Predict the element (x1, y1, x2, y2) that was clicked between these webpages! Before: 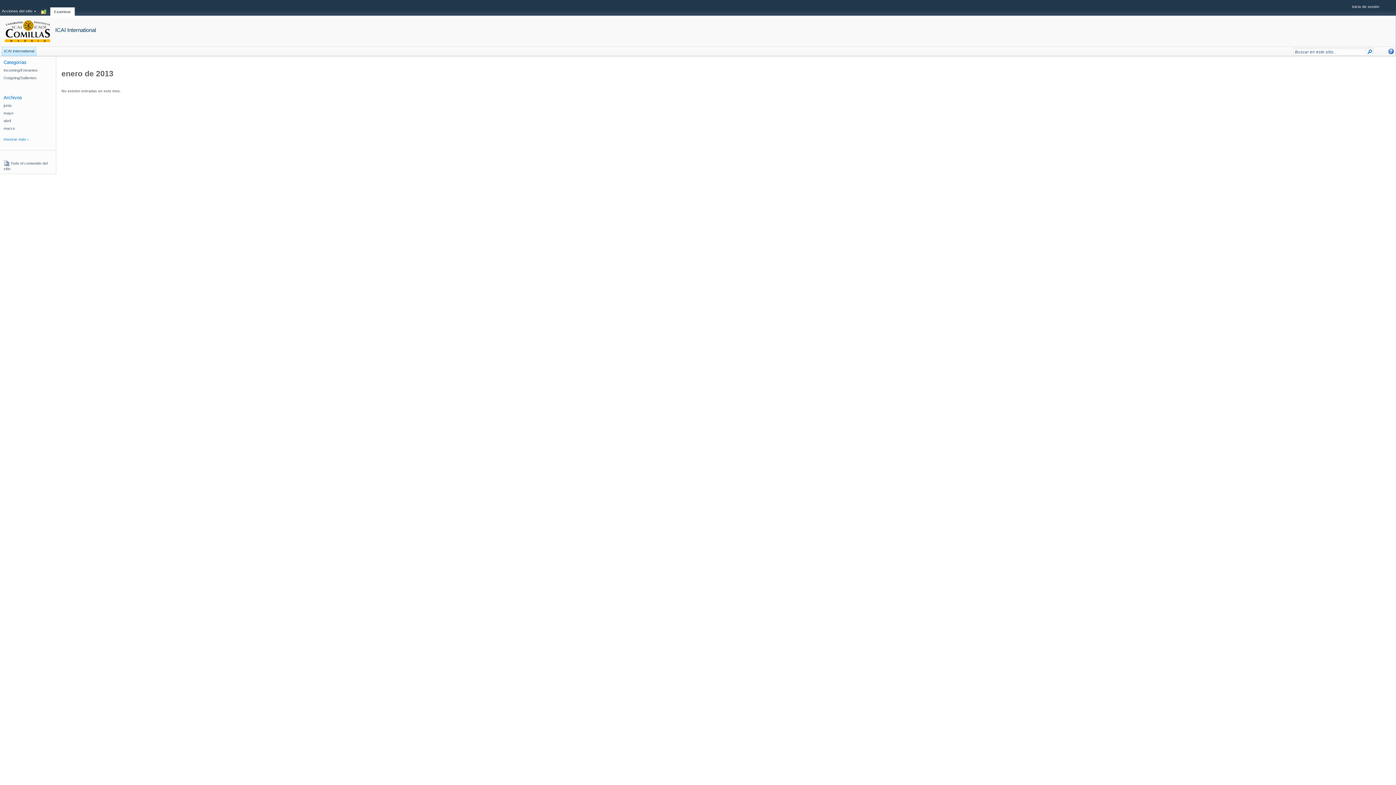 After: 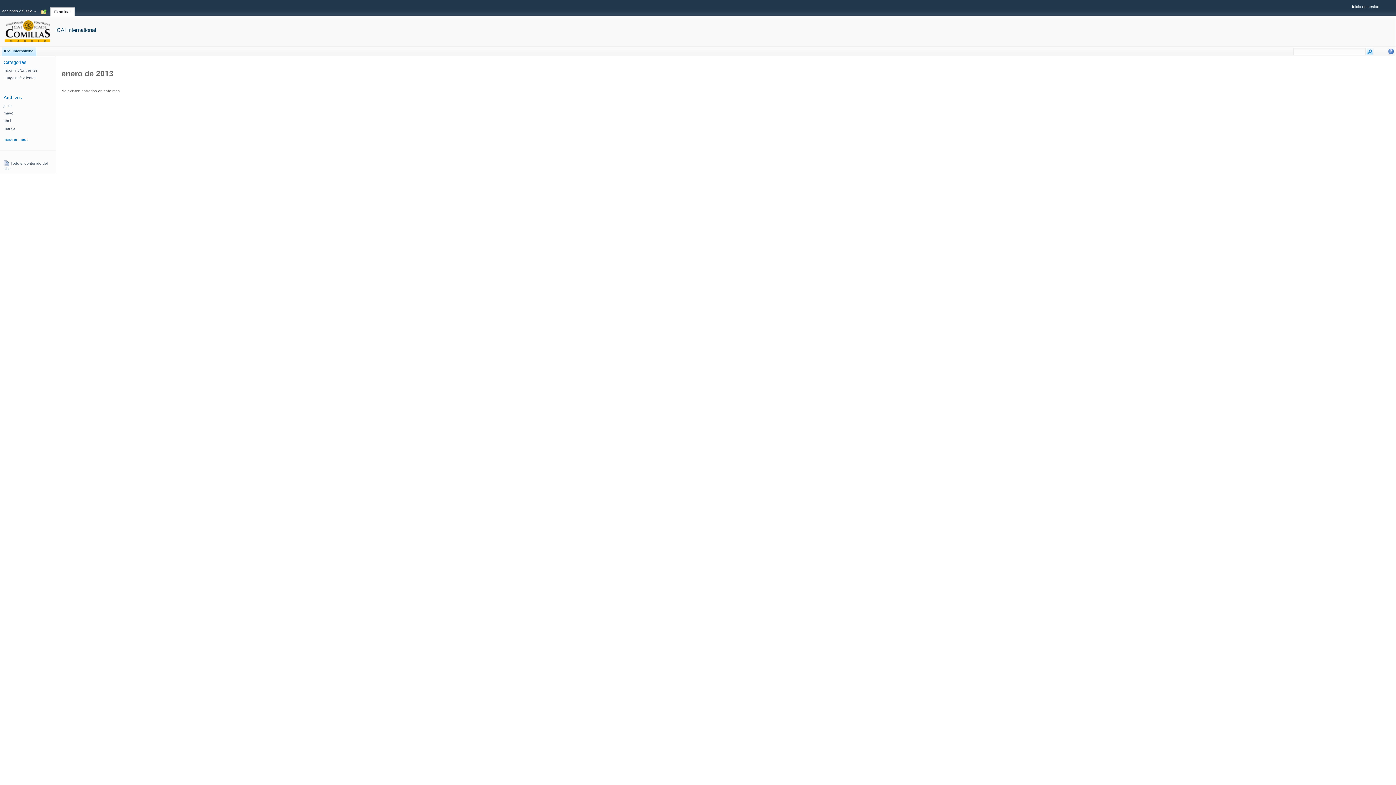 Action: bbox: (1366, 50, 1373, 55)